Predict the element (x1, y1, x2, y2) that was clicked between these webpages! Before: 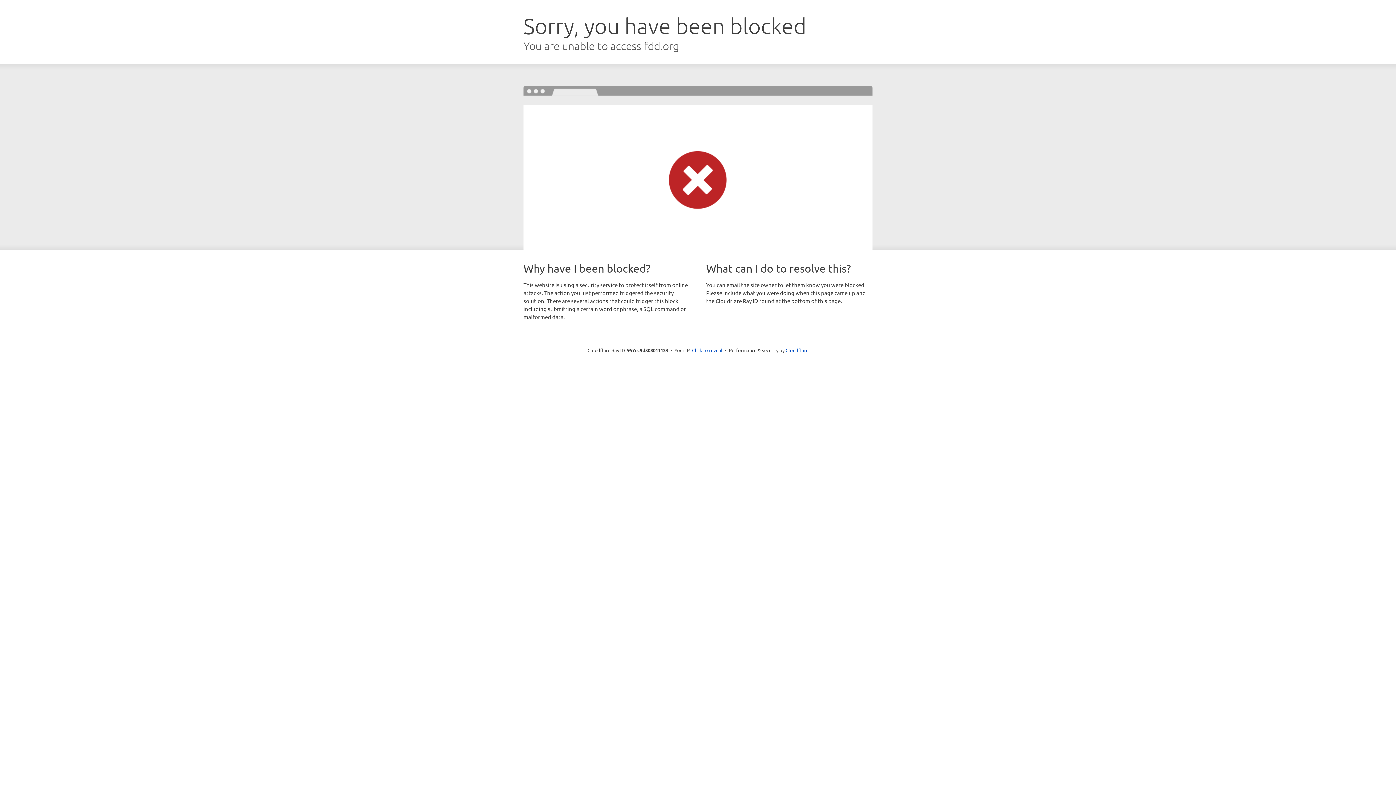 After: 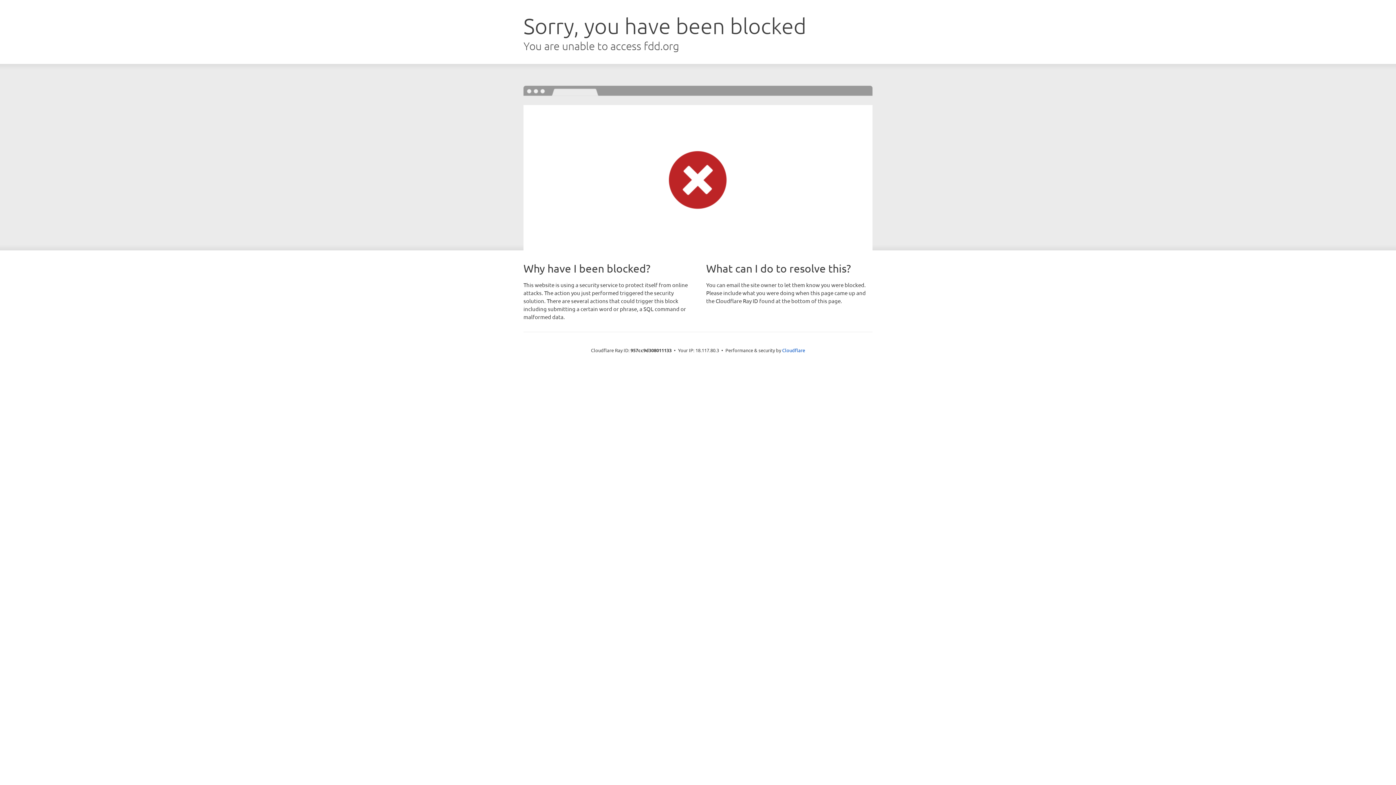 Action: bbox: (692, 346, 722, 353) label: Click to reveal